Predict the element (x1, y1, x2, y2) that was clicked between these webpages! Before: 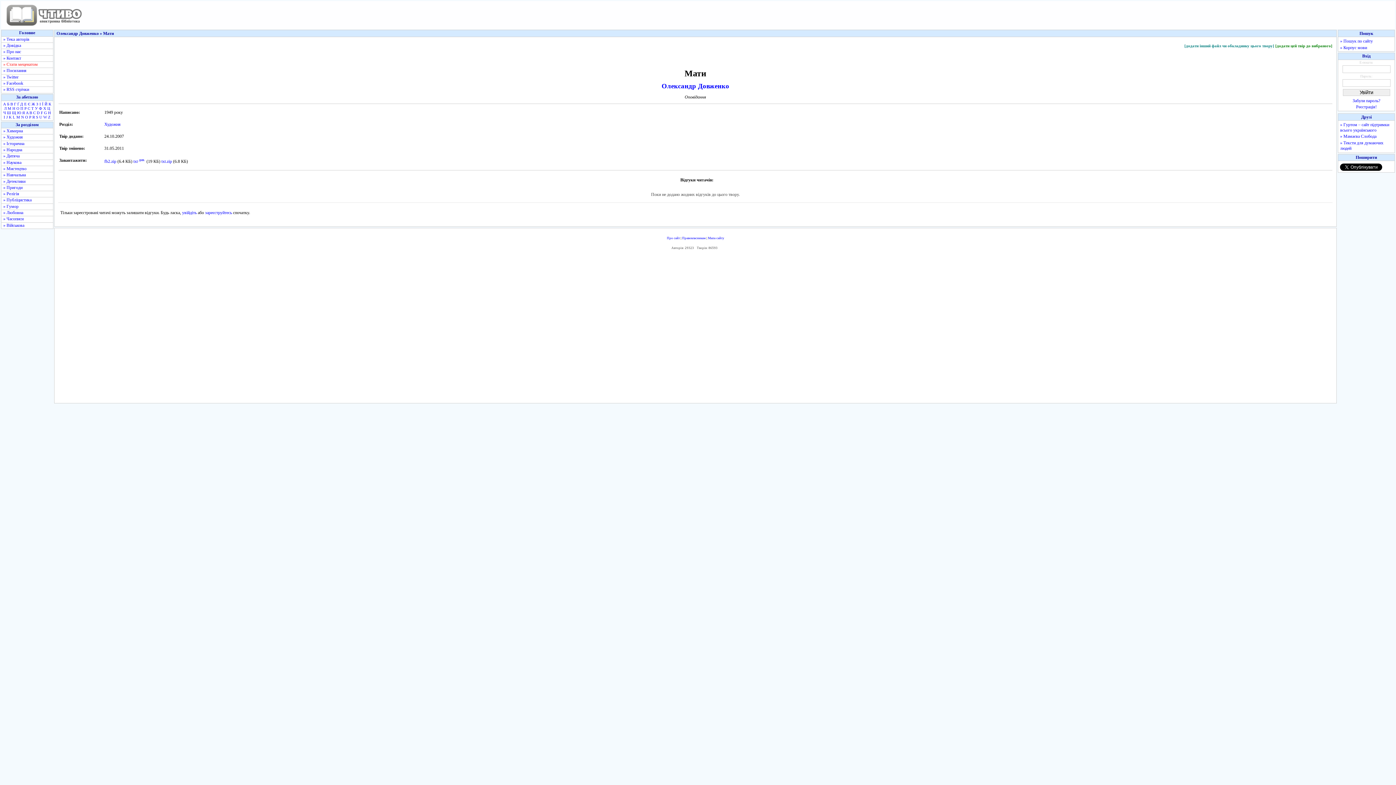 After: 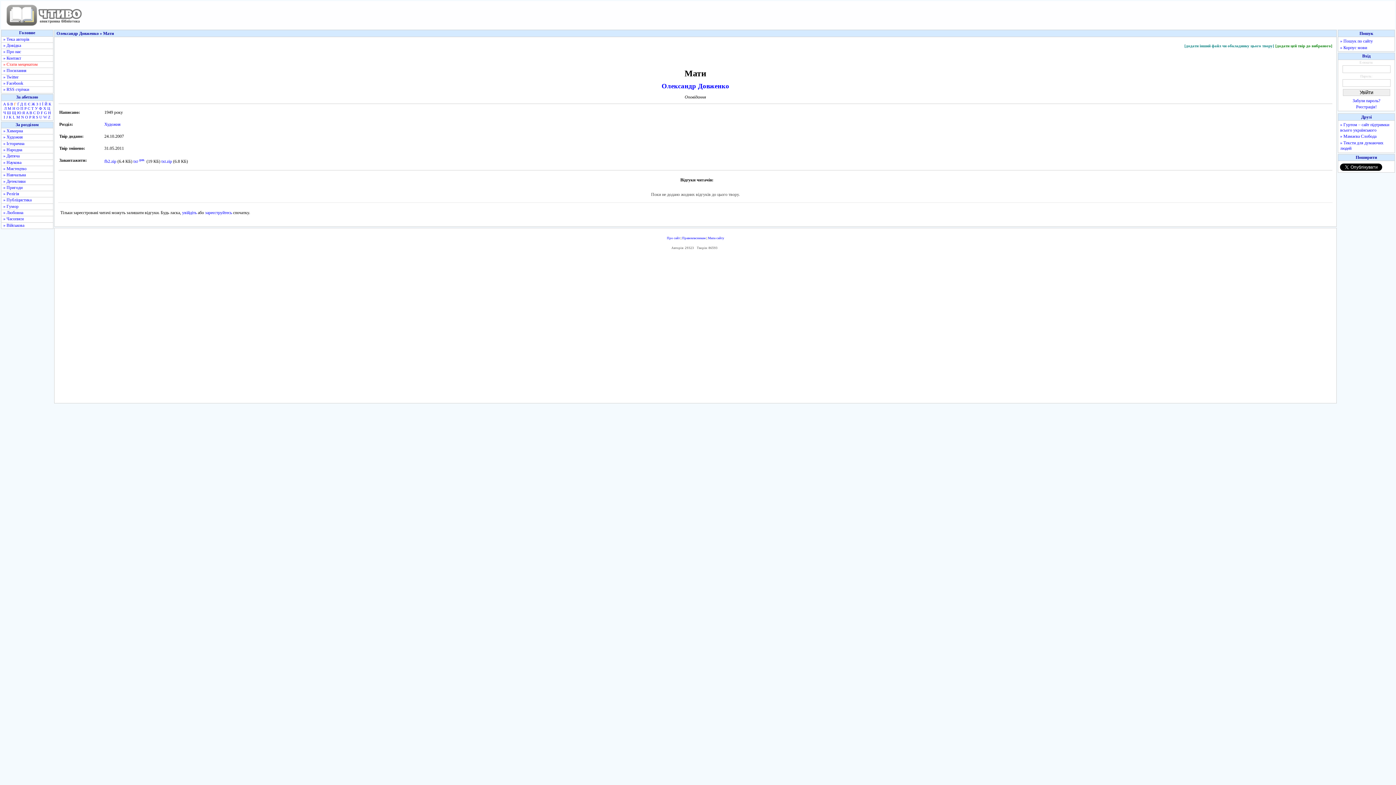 Action: label: Г bbox: (14, 101, 16, 106)